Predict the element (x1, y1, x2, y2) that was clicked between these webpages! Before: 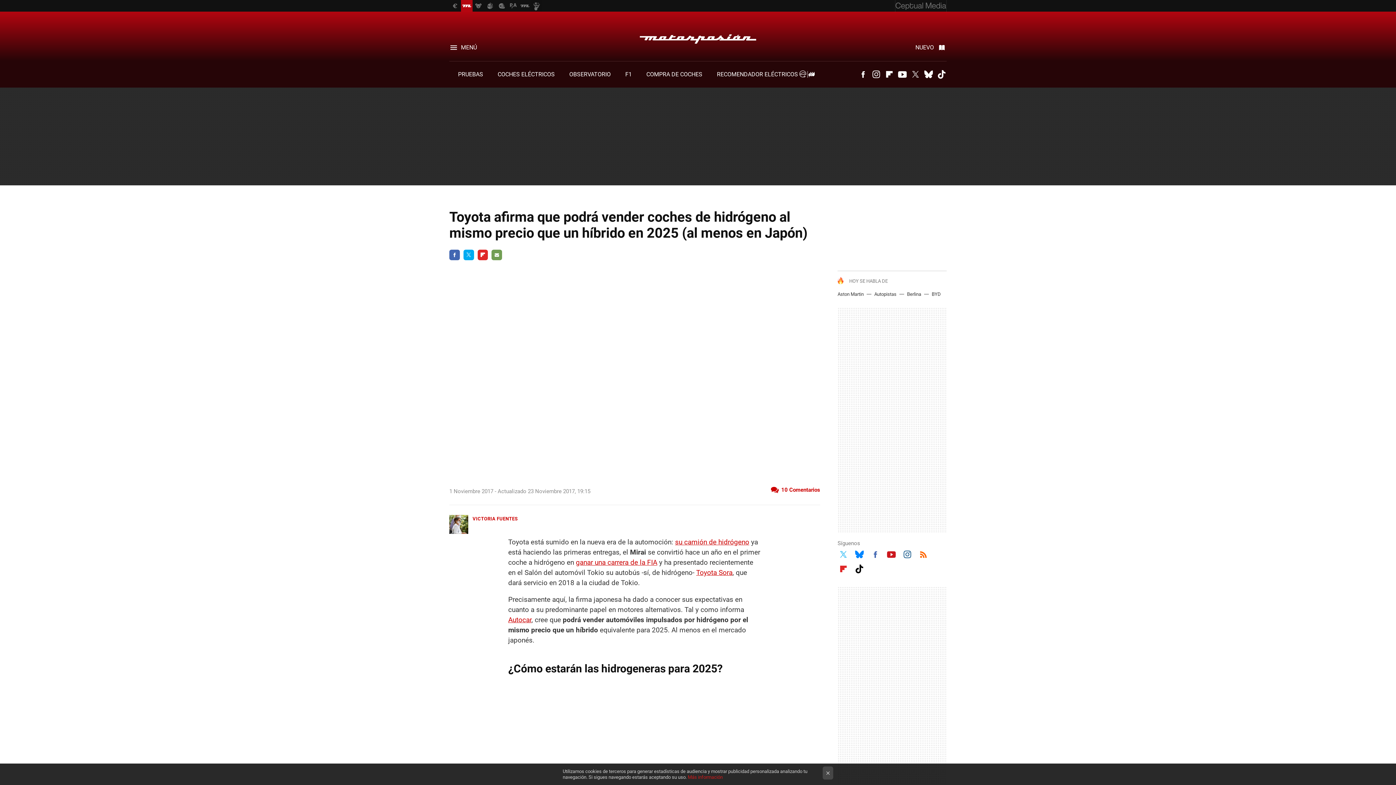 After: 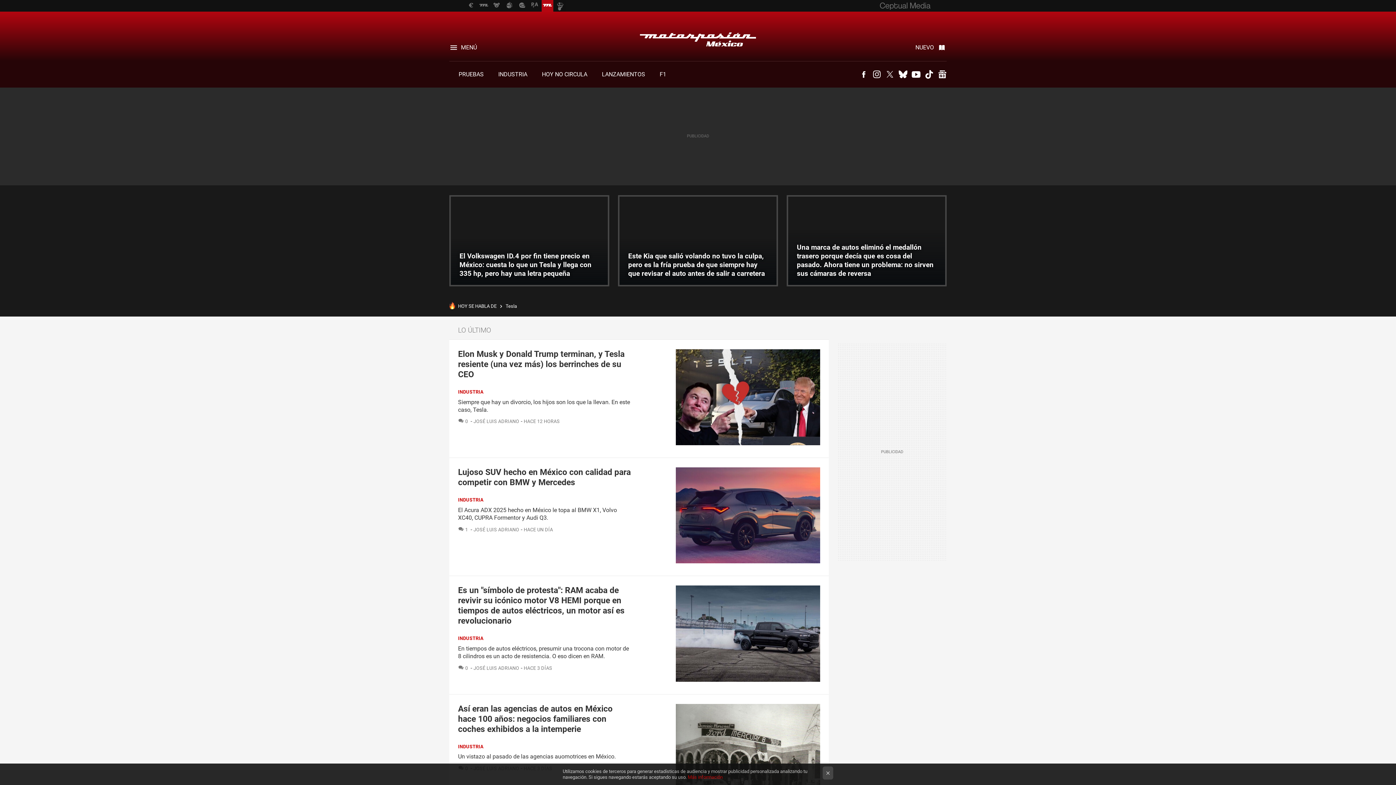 Action: bbox: (519, 0, 530, 11)